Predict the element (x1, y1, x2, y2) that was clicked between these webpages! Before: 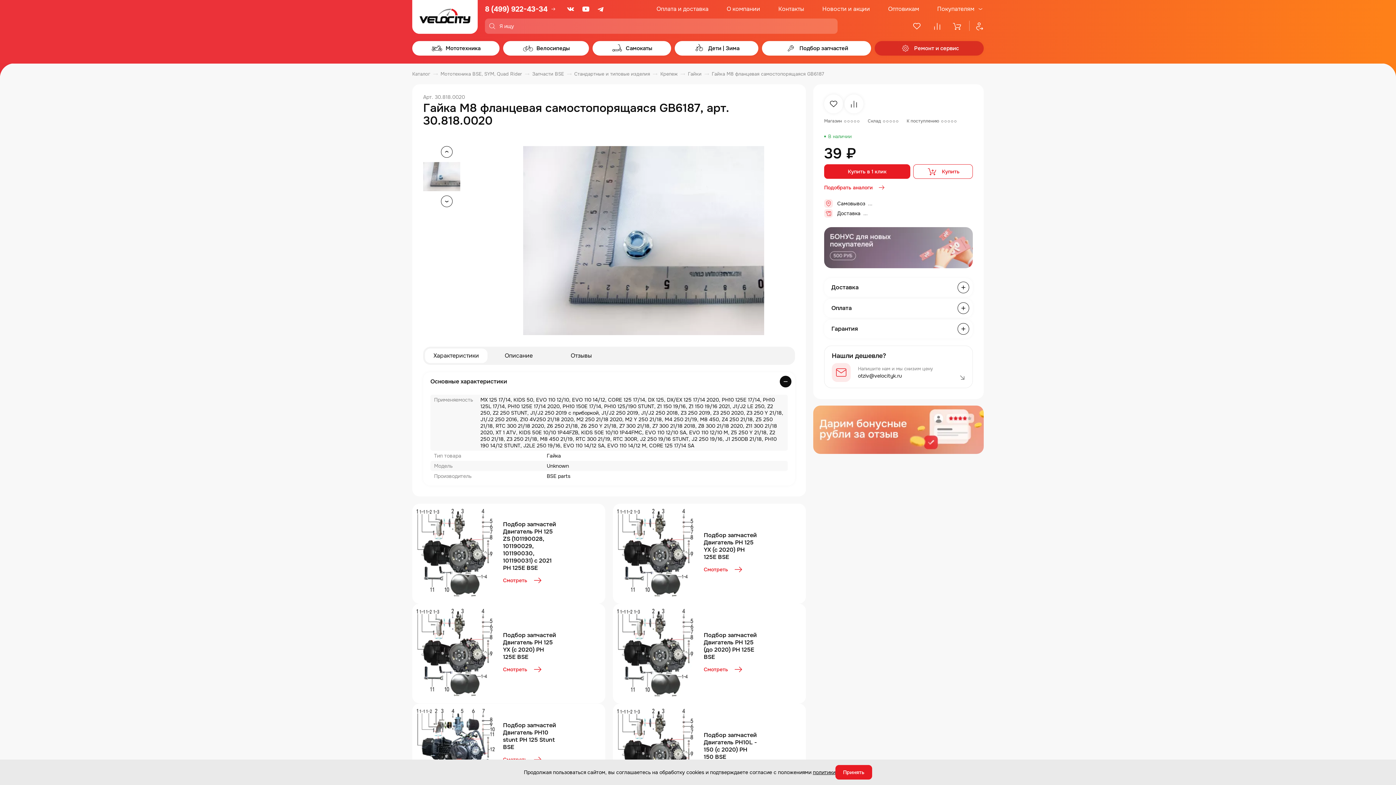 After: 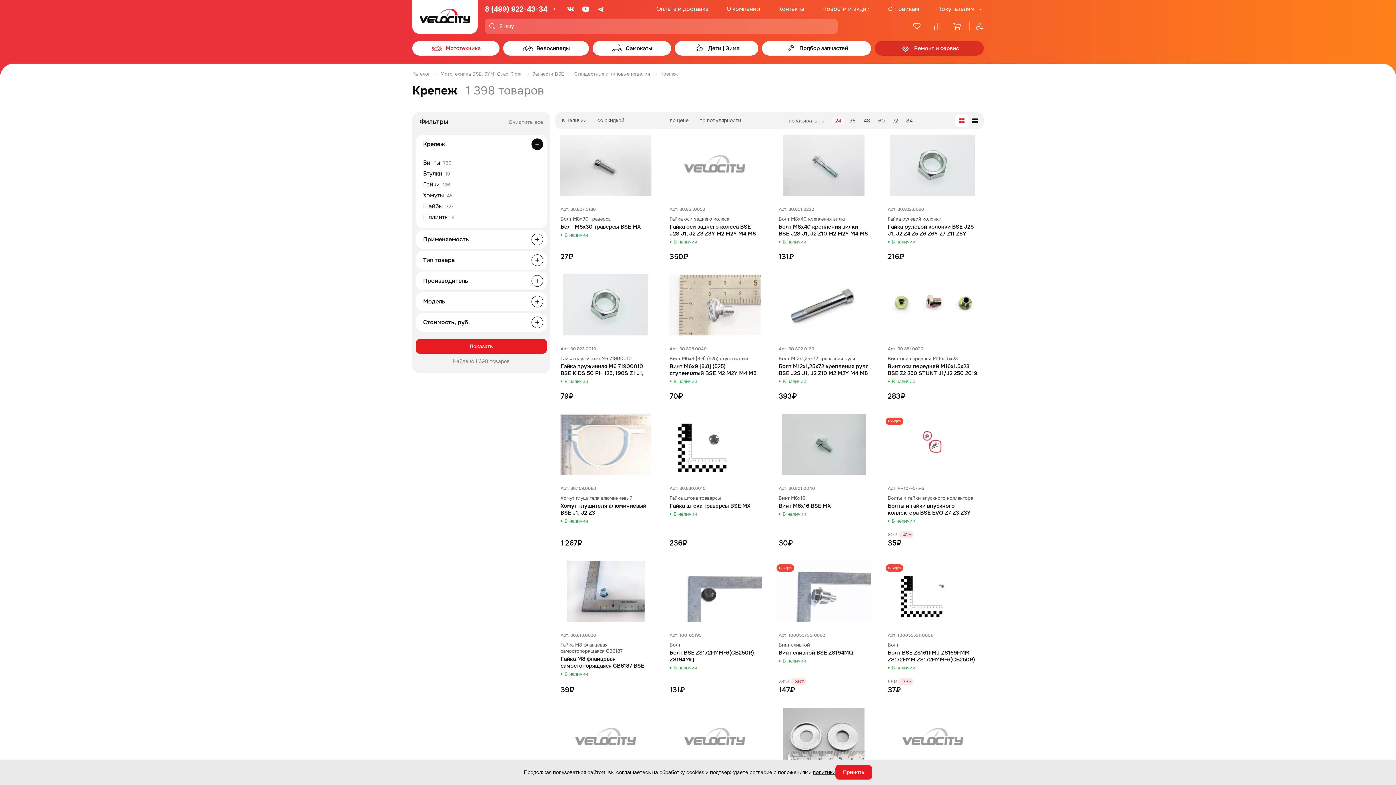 Action: bbox: (660, 70, 677, 77) label: Крепеж